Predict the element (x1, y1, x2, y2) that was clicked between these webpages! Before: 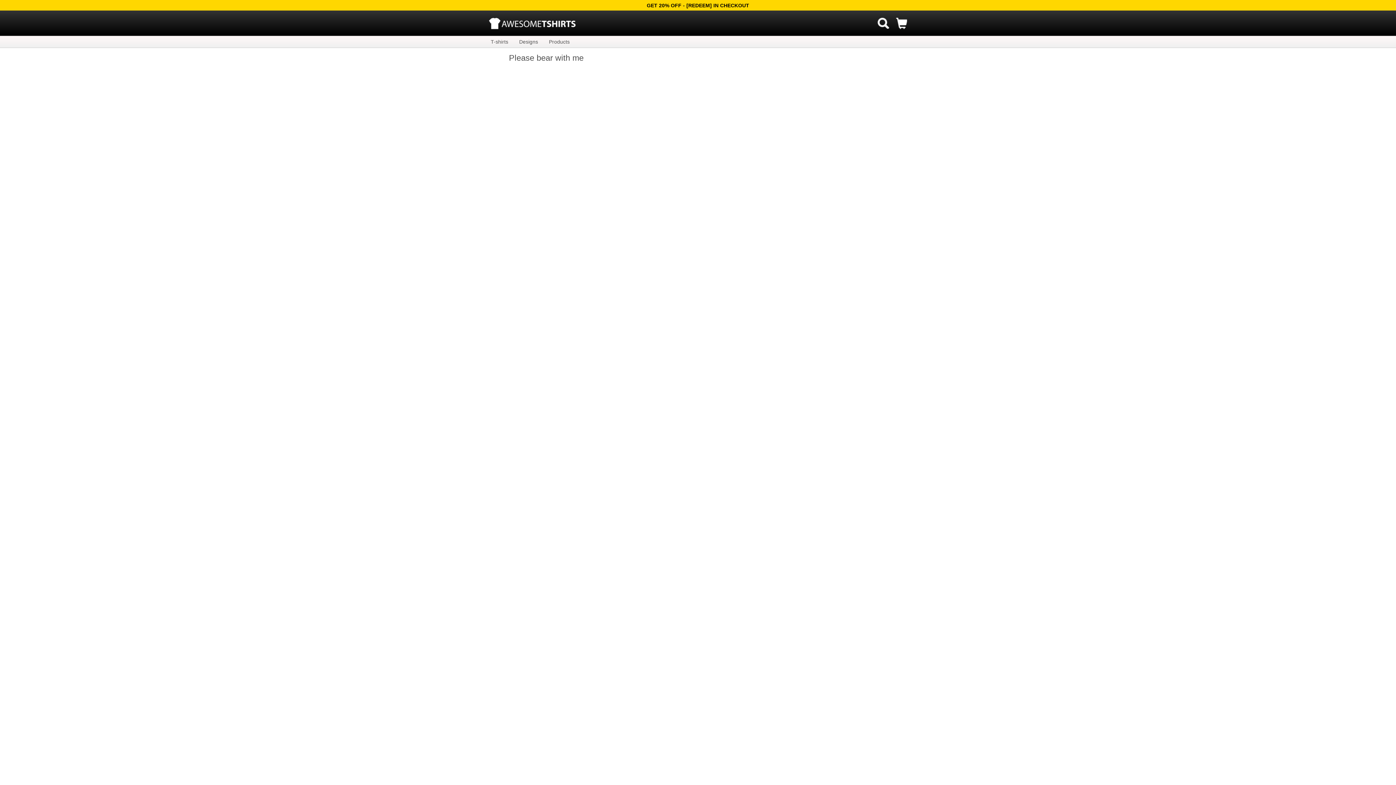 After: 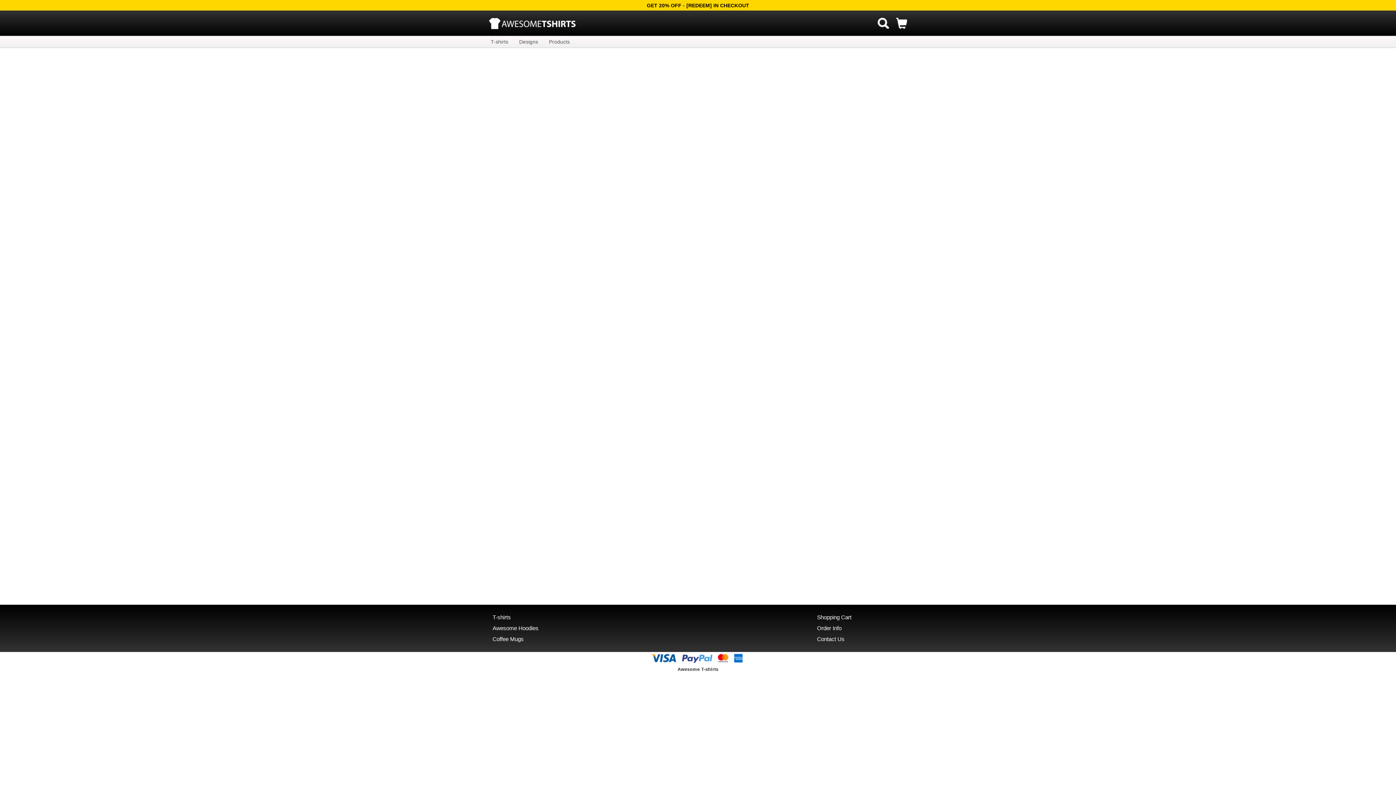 Action: bbox: (892, 14, 910, 32)